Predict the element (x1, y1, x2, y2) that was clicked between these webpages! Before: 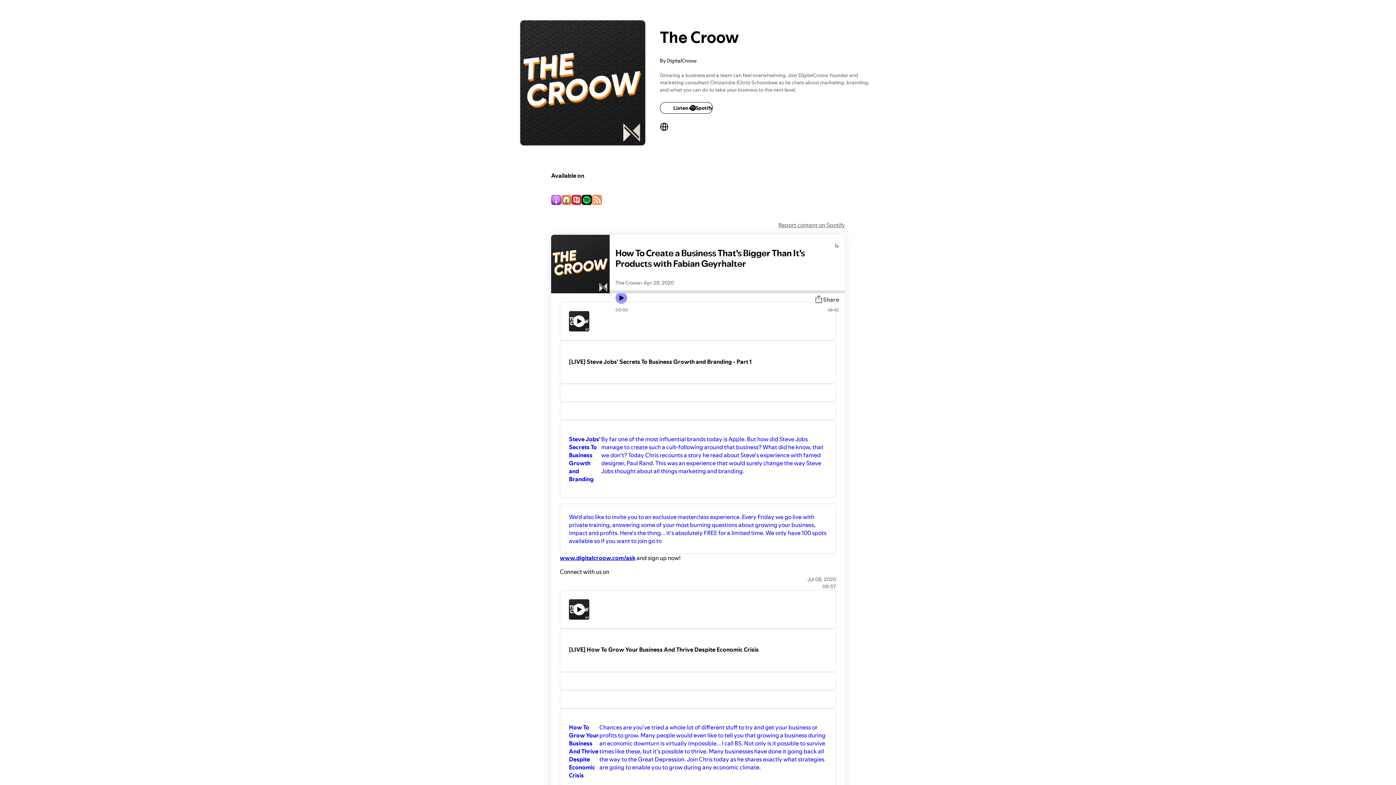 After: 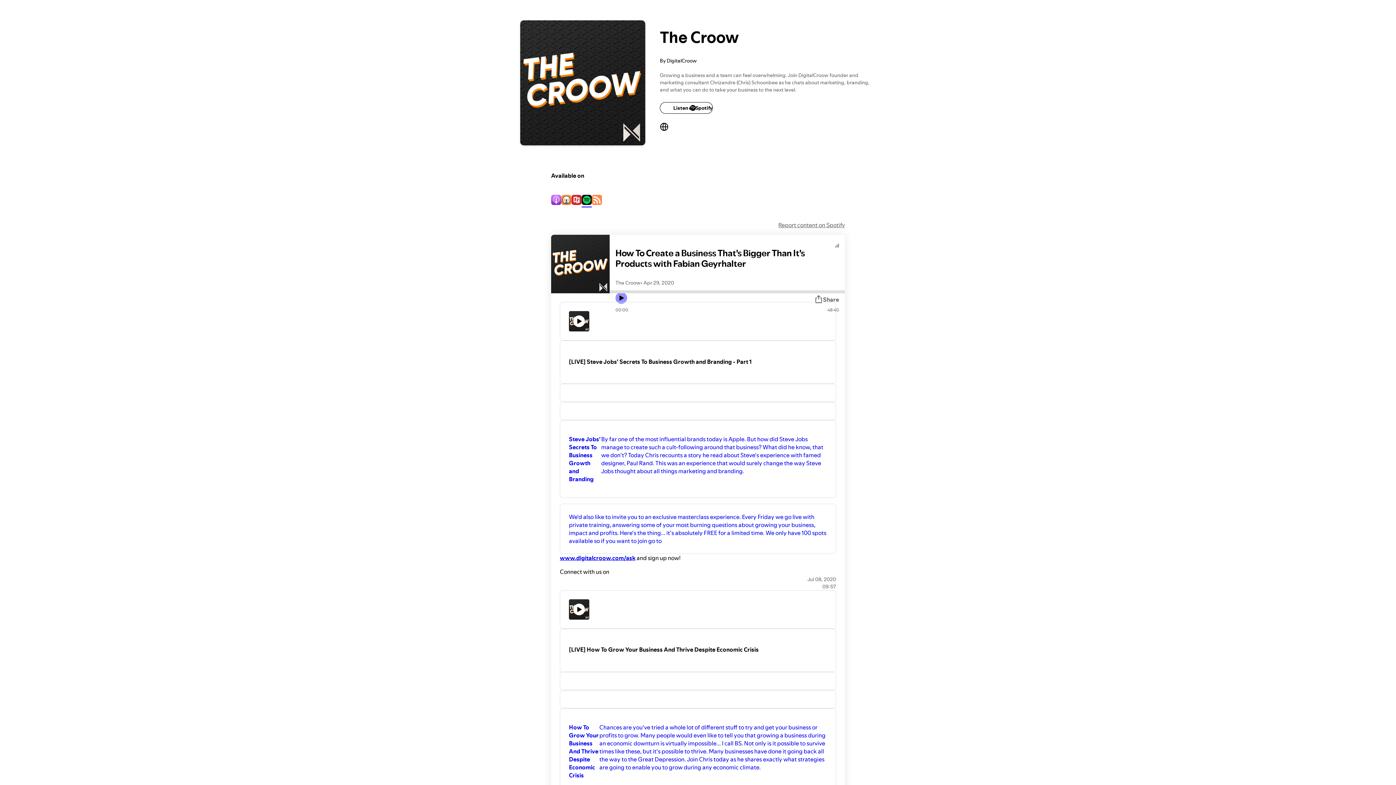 Action: bbox: (581, 195, 592, 206)